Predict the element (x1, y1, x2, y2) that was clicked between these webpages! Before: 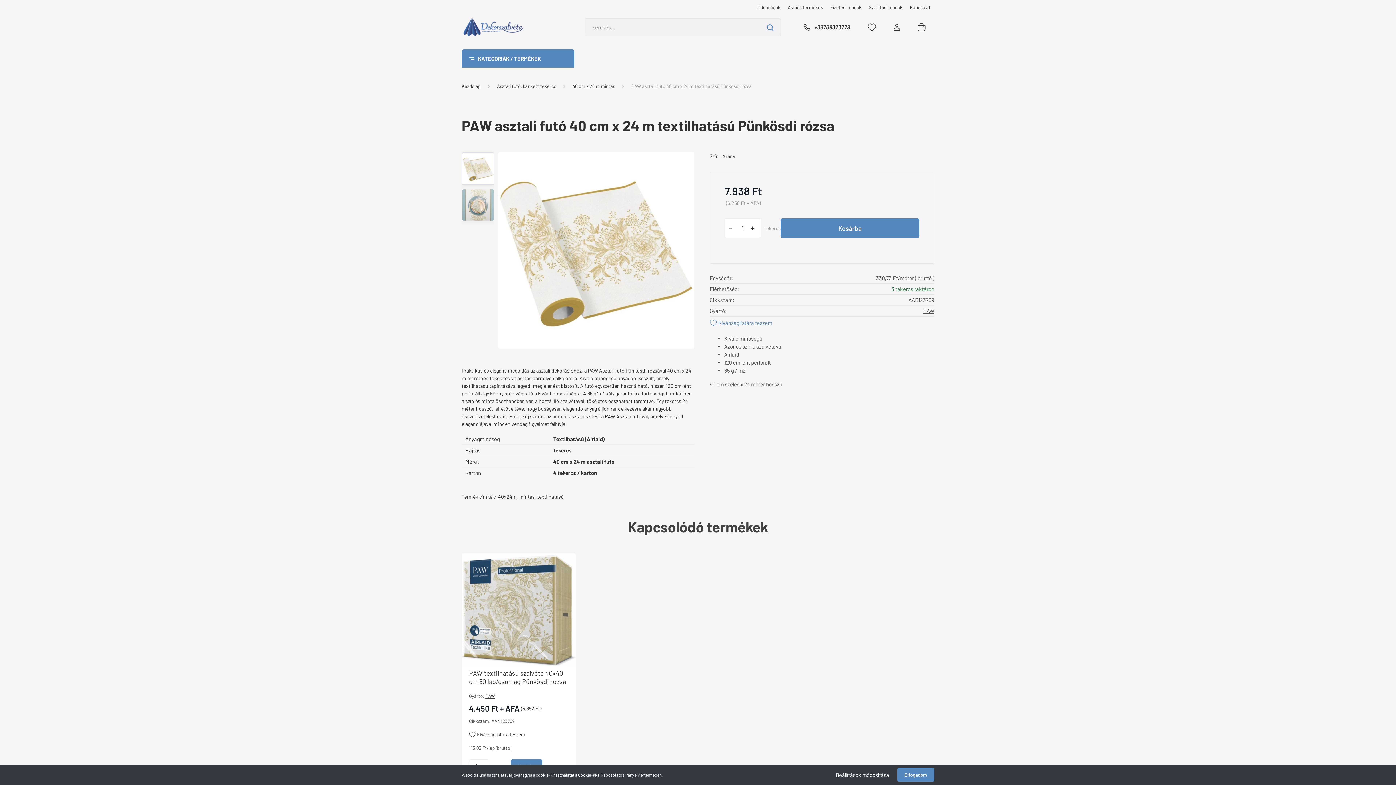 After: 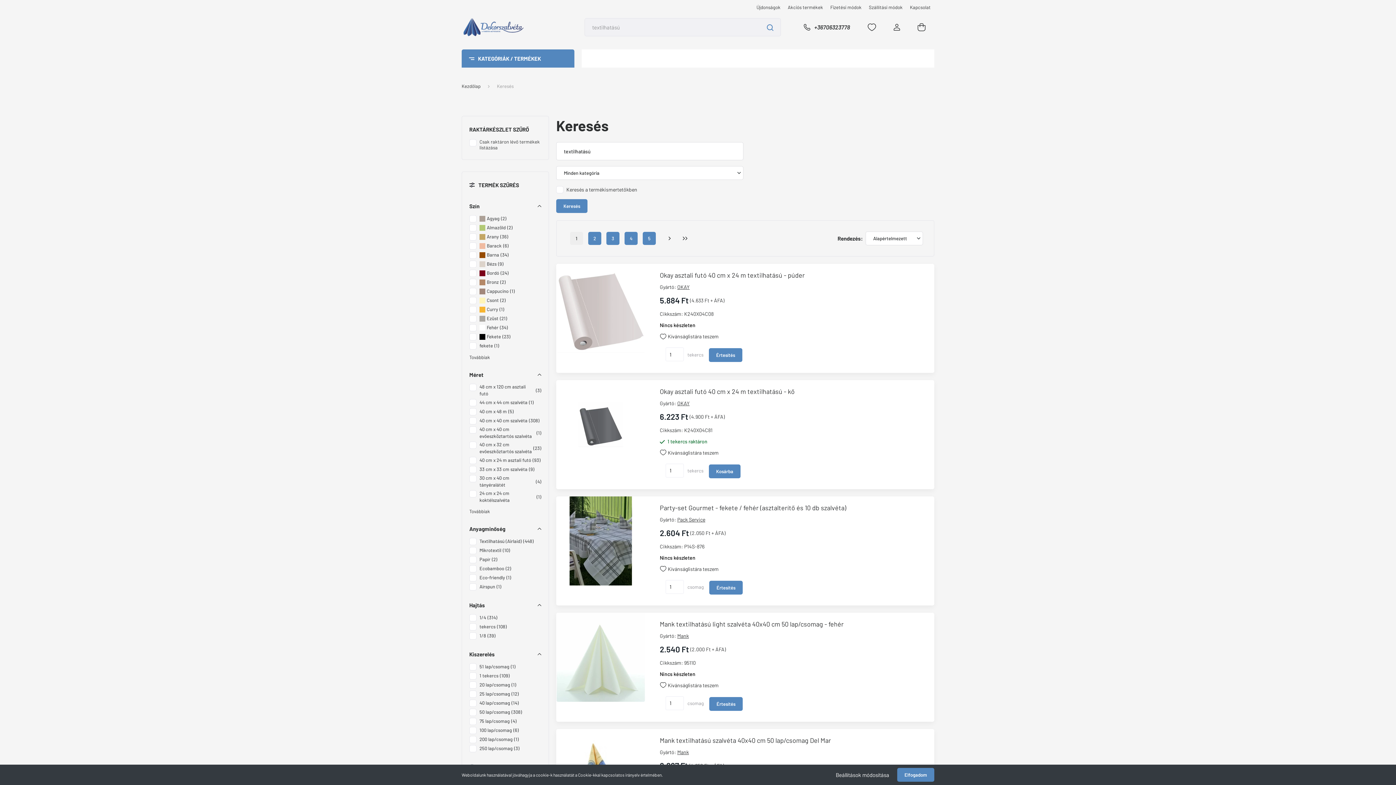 Action: label: textilhatású bbox: (537, 493, 564, 500)